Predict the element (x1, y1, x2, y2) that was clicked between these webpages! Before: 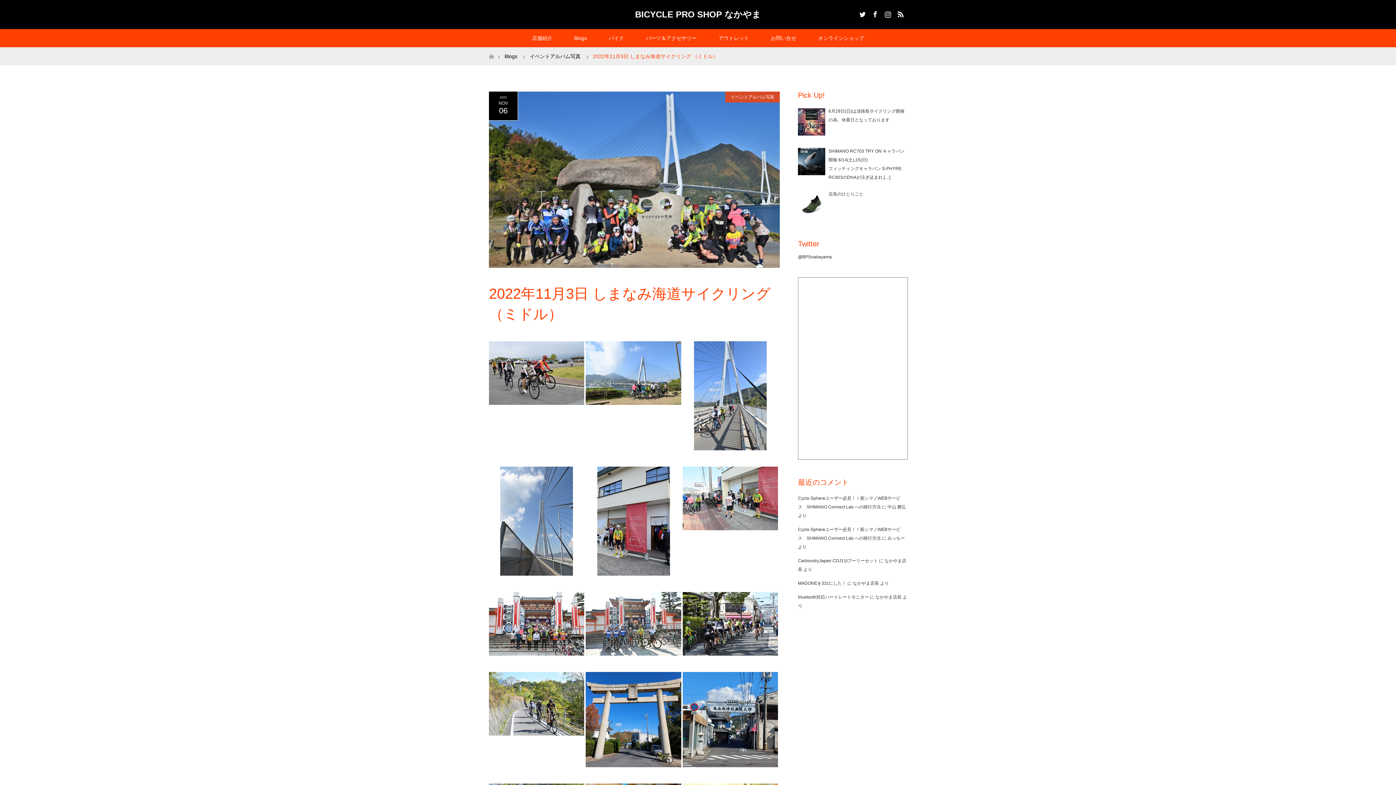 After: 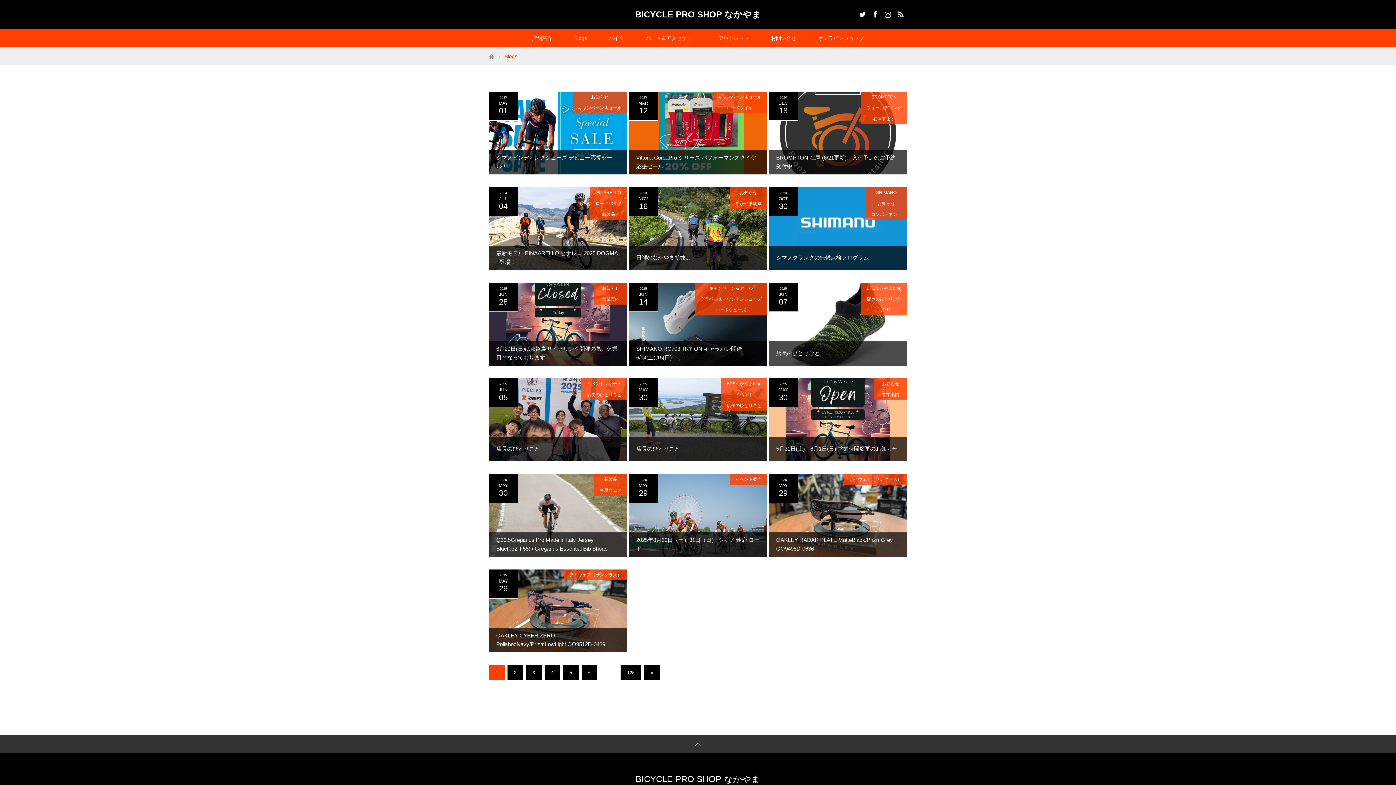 Action: label: Blogs bbox: (563, 29, 598, 47)